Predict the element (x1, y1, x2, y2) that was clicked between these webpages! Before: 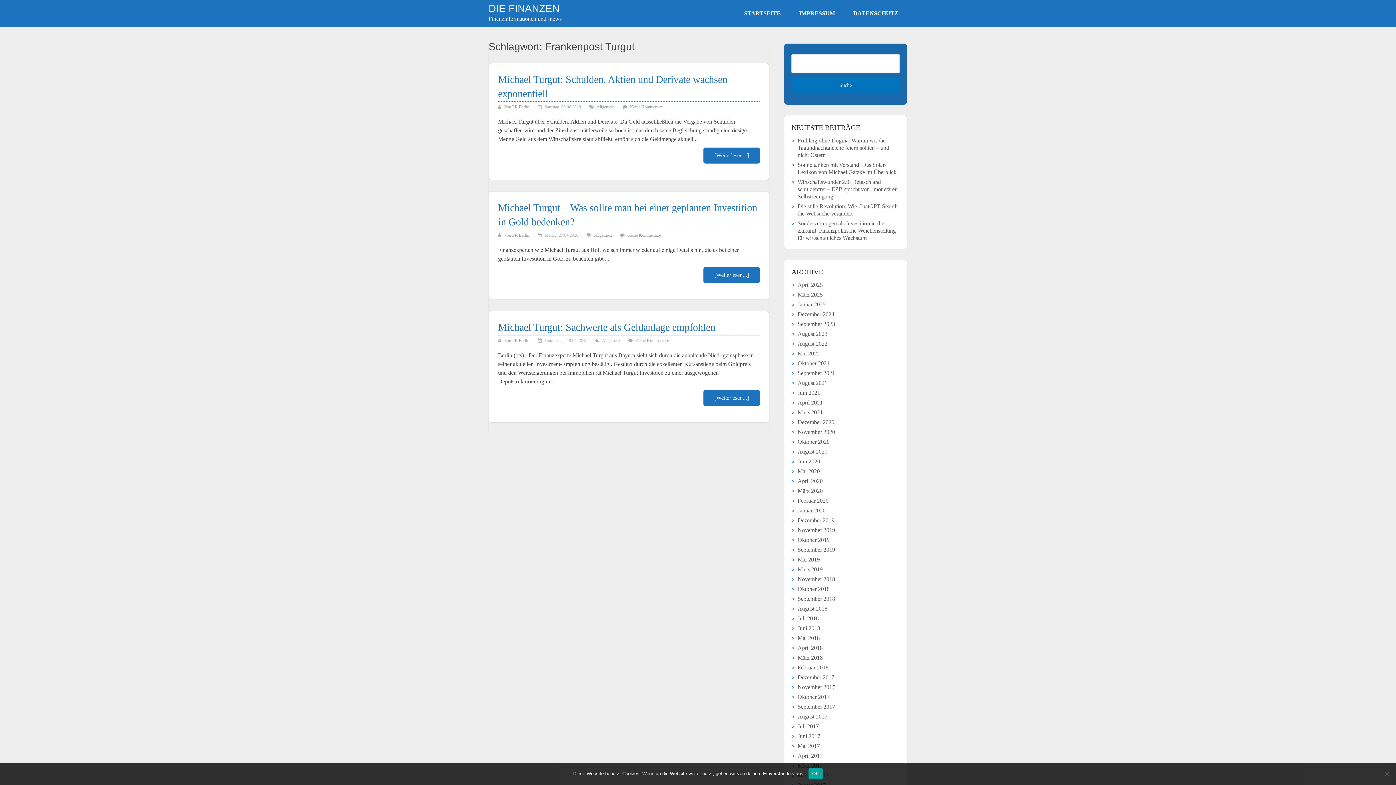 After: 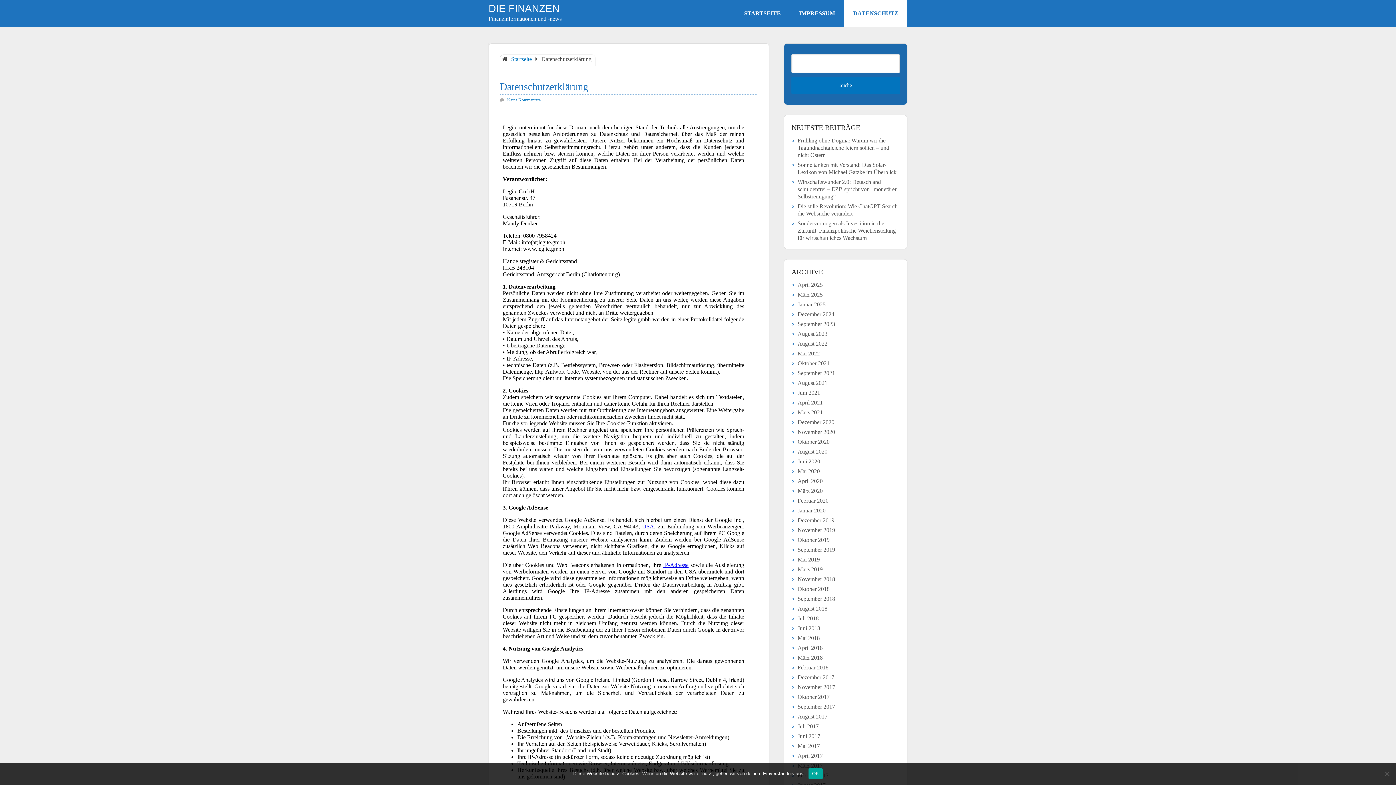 Action: label: DATENSCHUTZ bbox: (844, 0, 907, 26)